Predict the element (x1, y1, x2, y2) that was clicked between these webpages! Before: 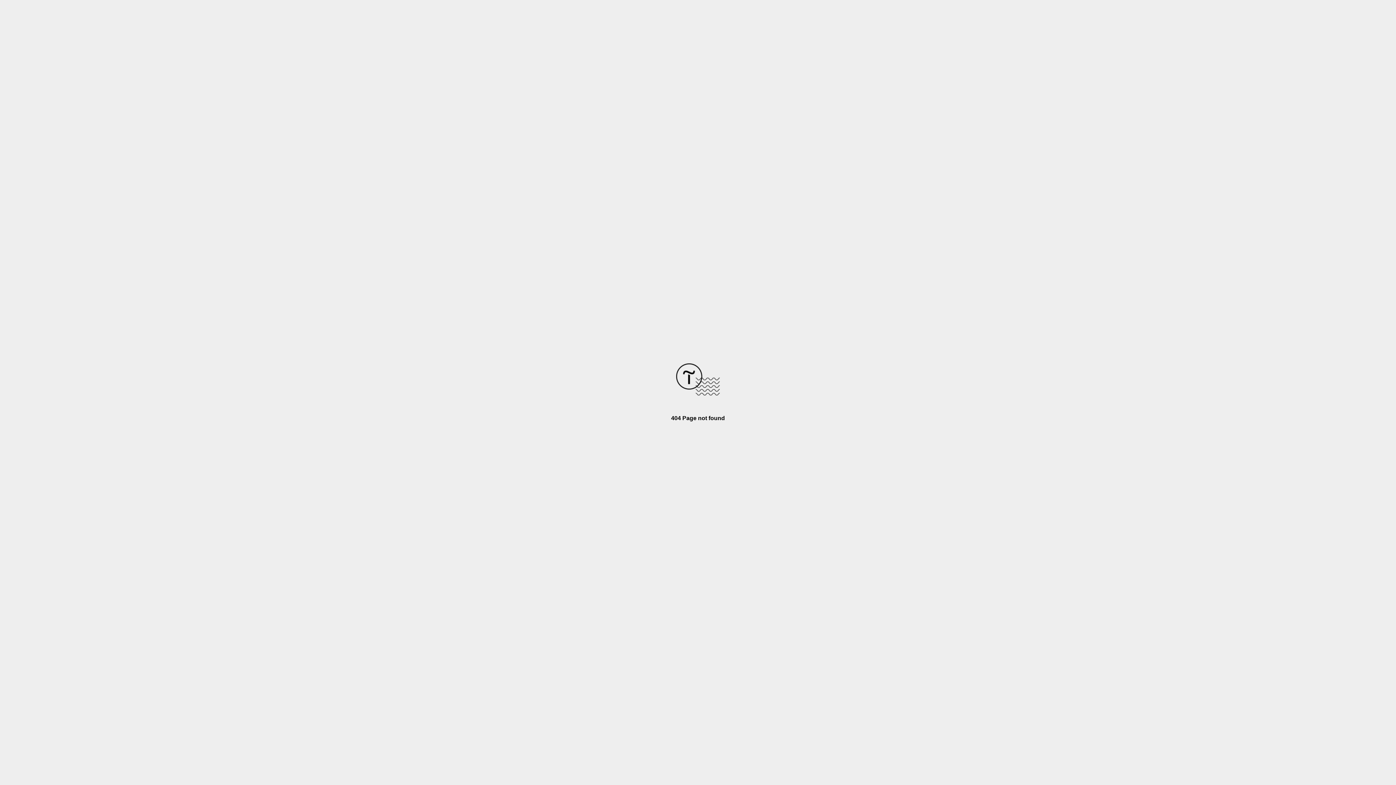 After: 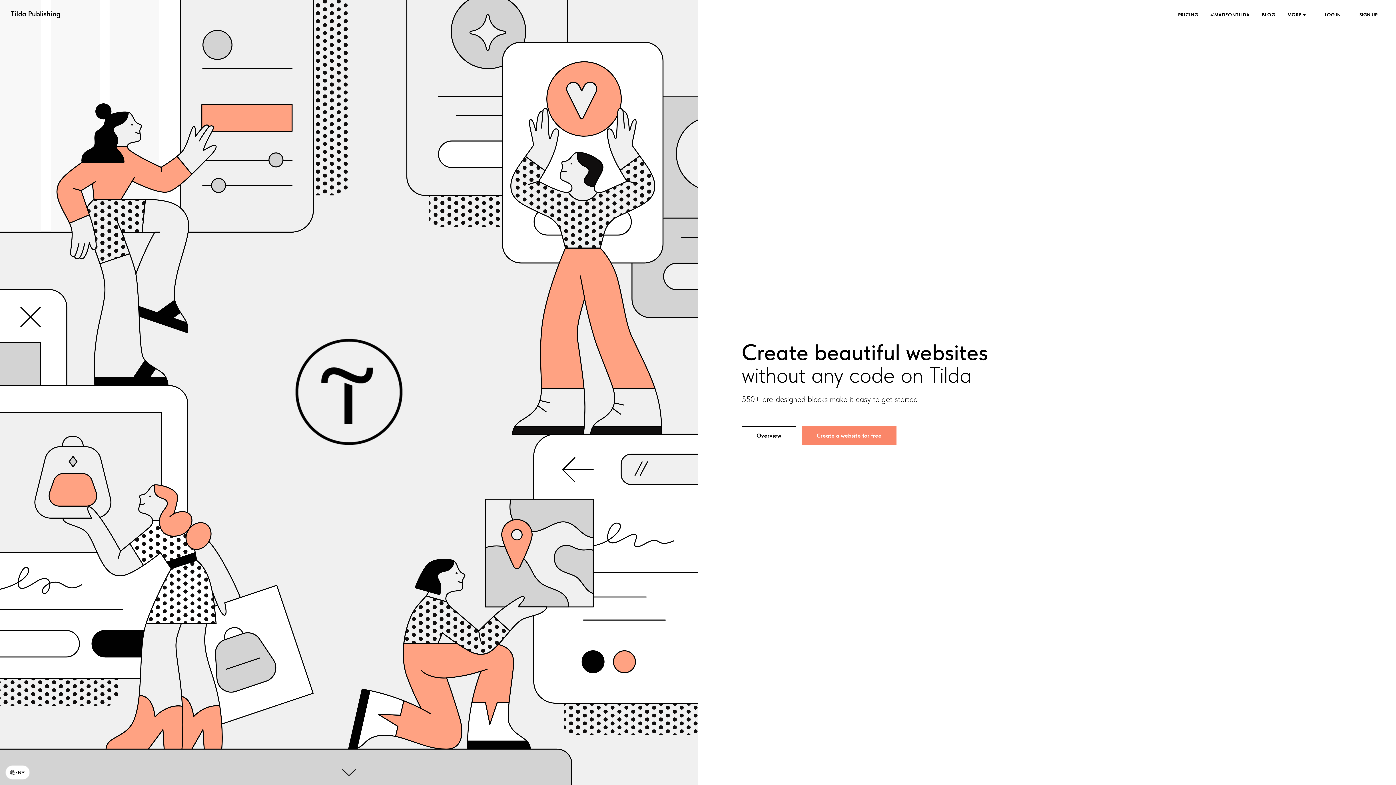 Action: bbox: (676, 390, 720, 396)